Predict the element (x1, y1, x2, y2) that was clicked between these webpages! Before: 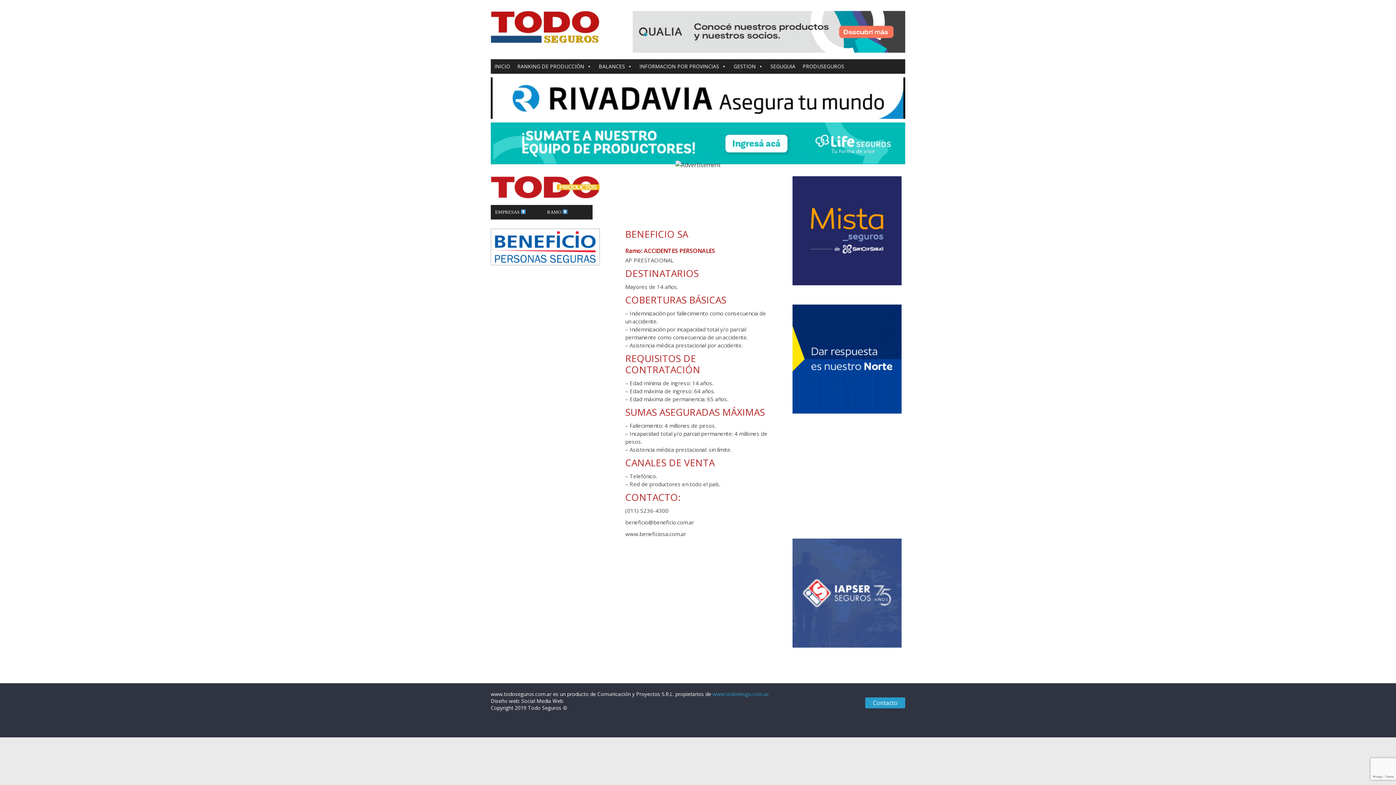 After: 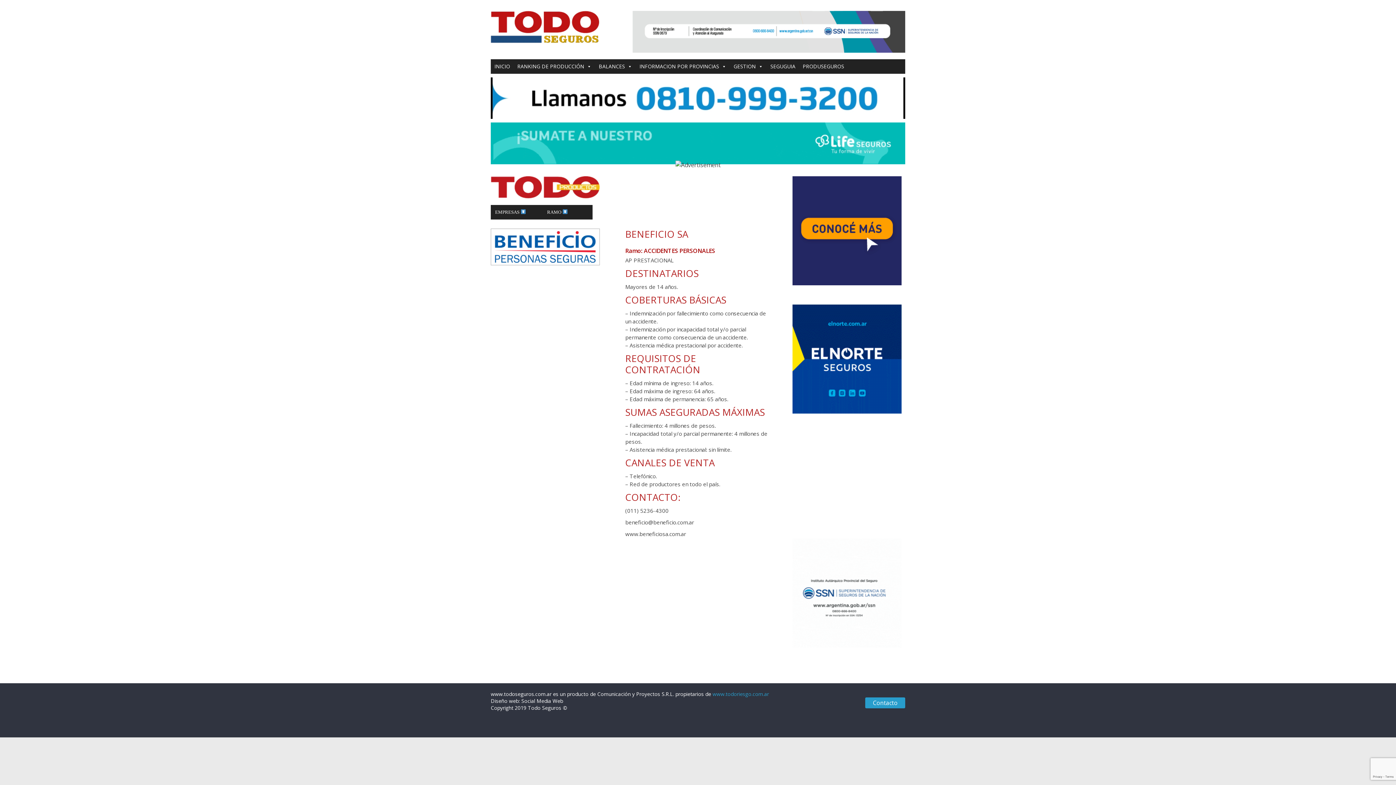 Action: bbox: (490, 85, 905, 93)